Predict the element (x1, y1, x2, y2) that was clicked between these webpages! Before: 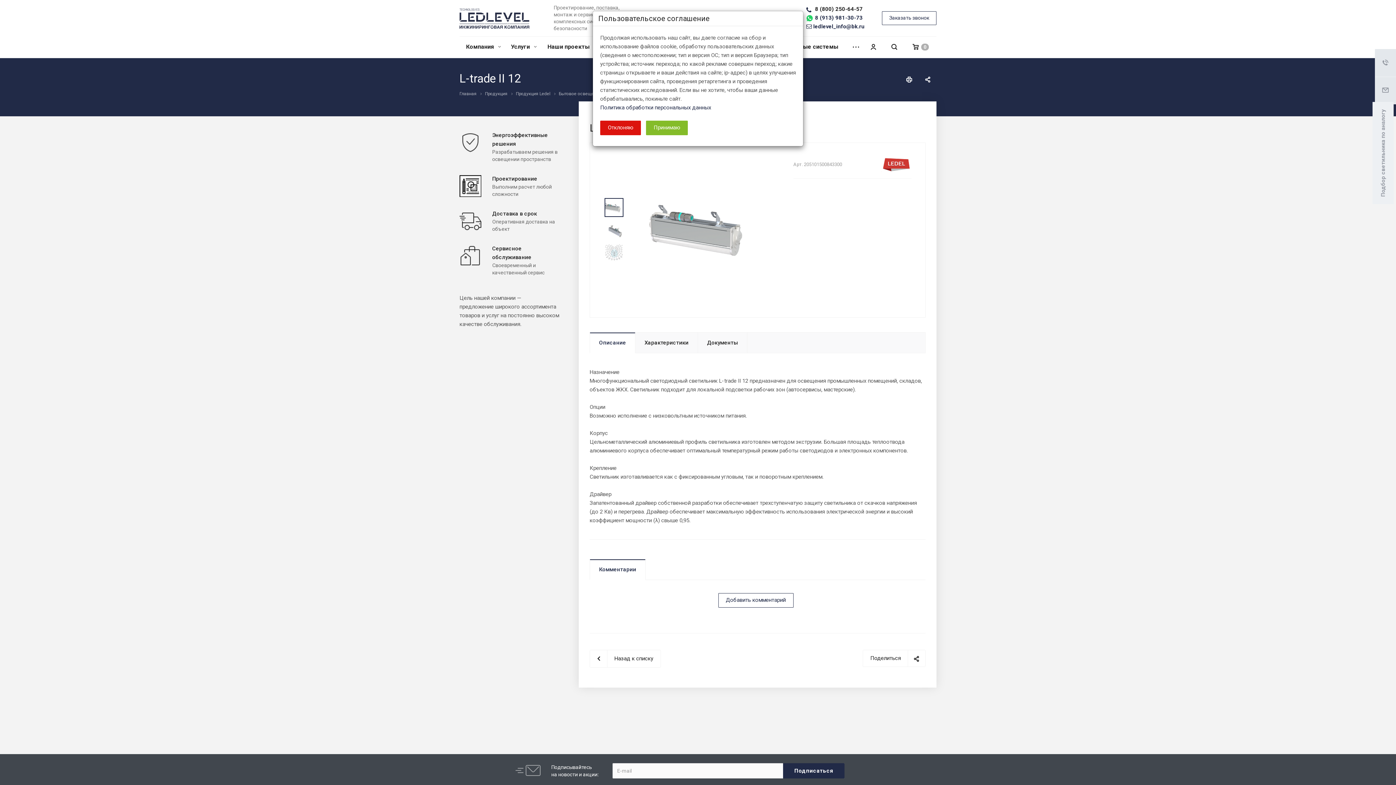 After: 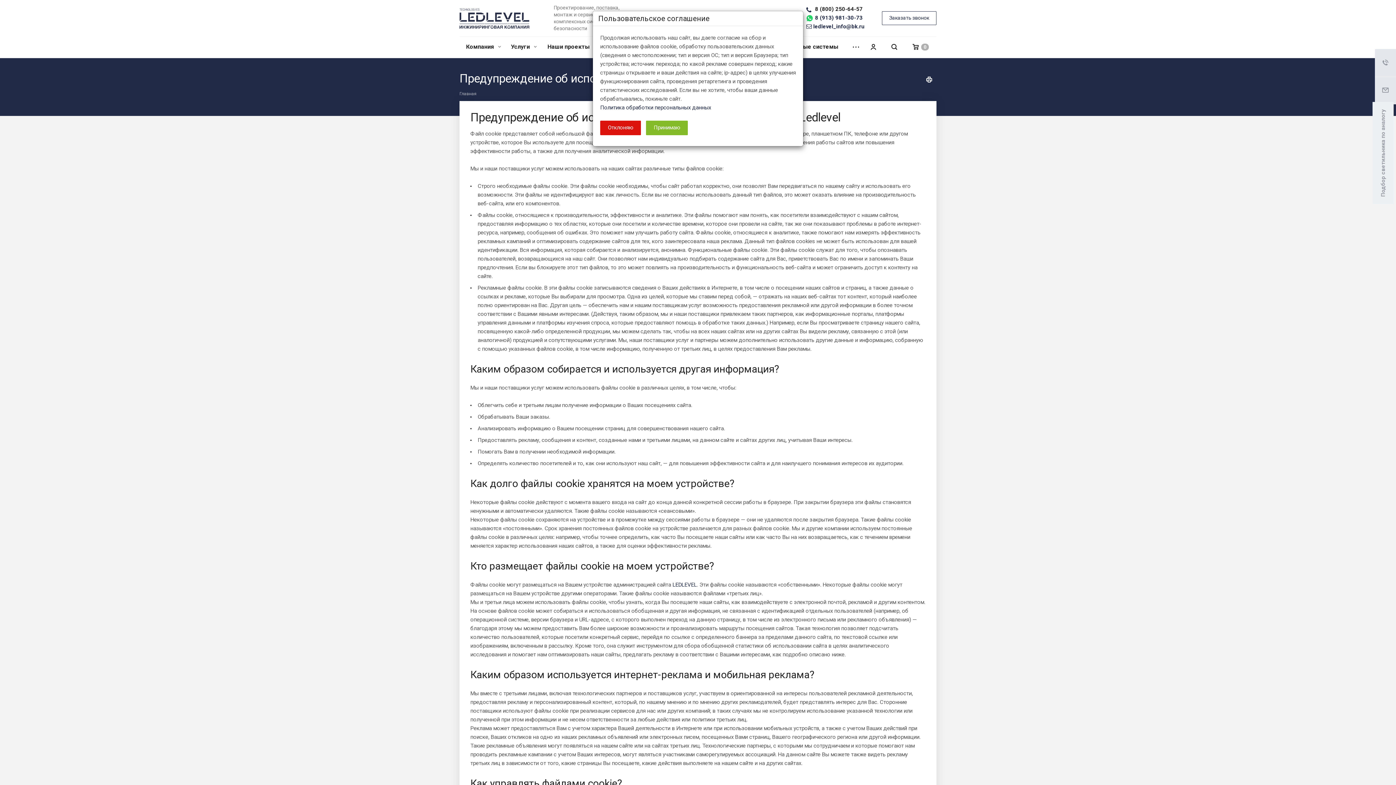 Action: bbox: (600, 104, 711, 110) label: Политика обработки персональных данных